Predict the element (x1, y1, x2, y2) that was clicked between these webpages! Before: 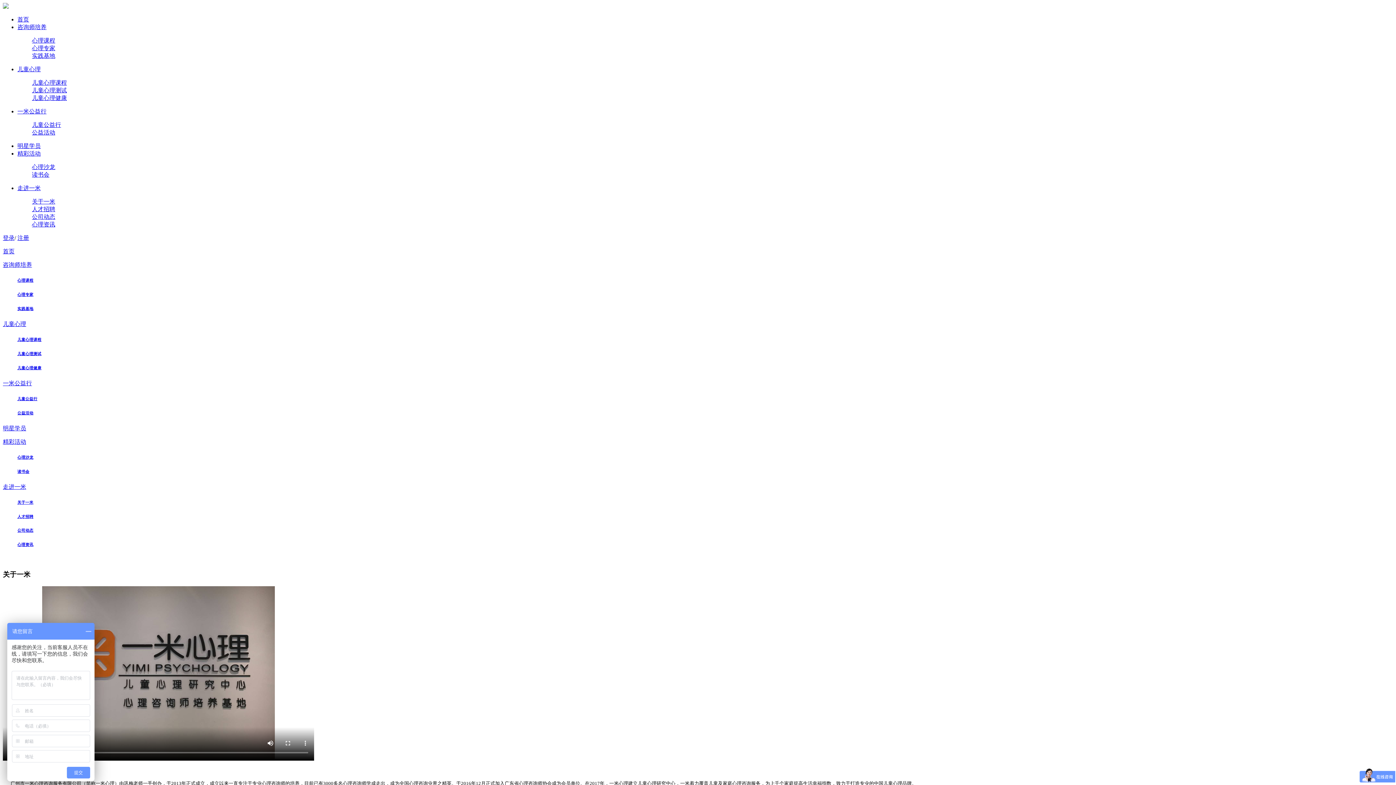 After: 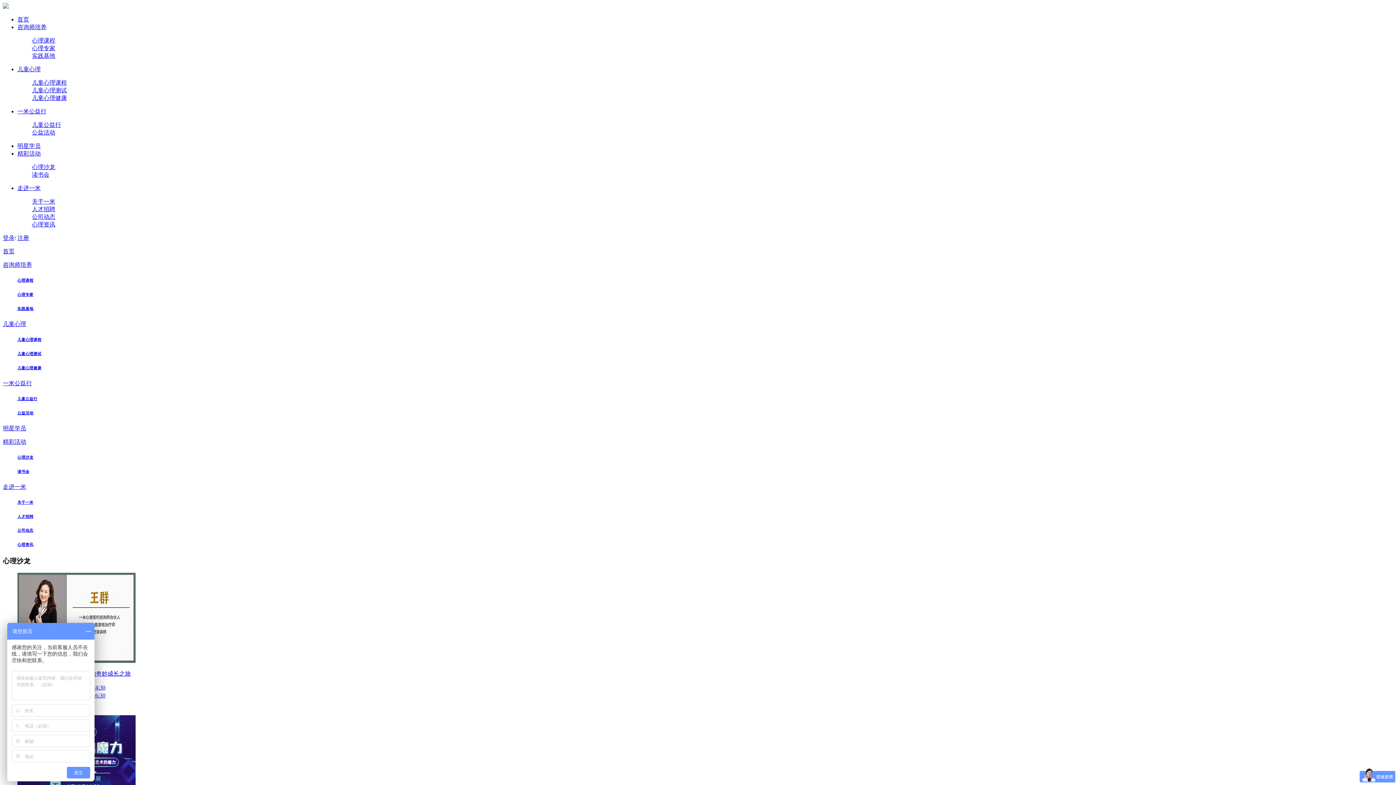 Action: label: 心理沙龙 bbox: (32, 164, 55, 170)